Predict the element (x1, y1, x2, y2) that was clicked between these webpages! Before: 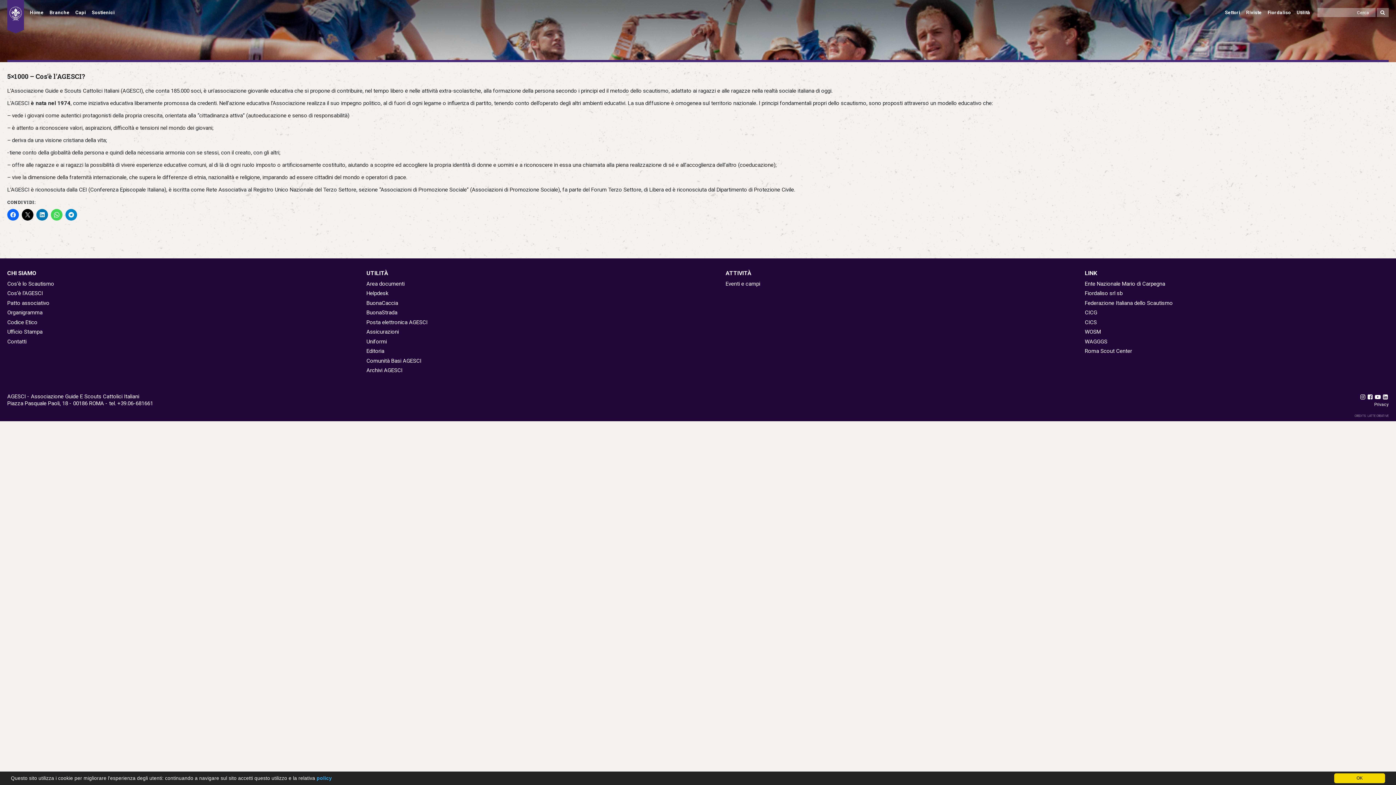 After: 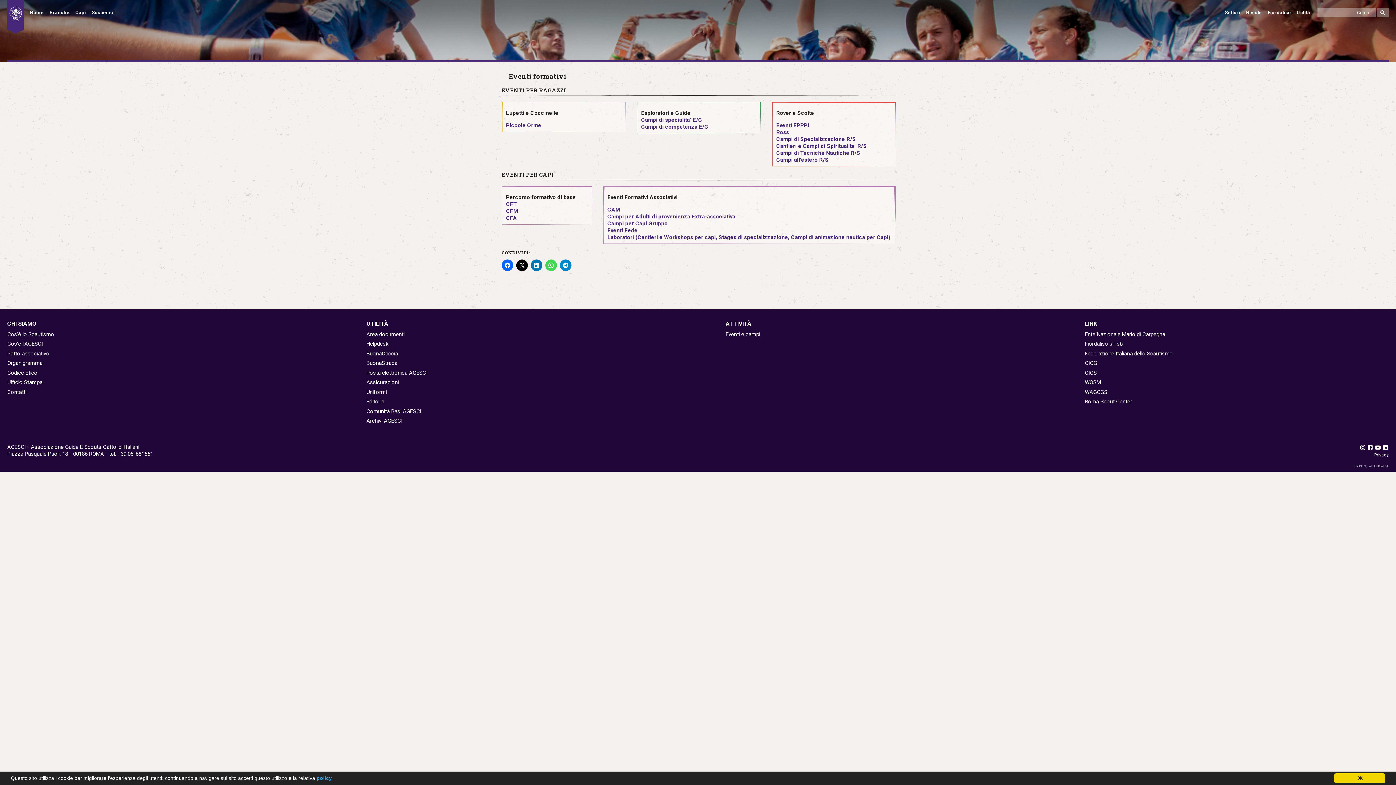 Action: bbox: (725, 280, 760, 287) label: Eventi e campi